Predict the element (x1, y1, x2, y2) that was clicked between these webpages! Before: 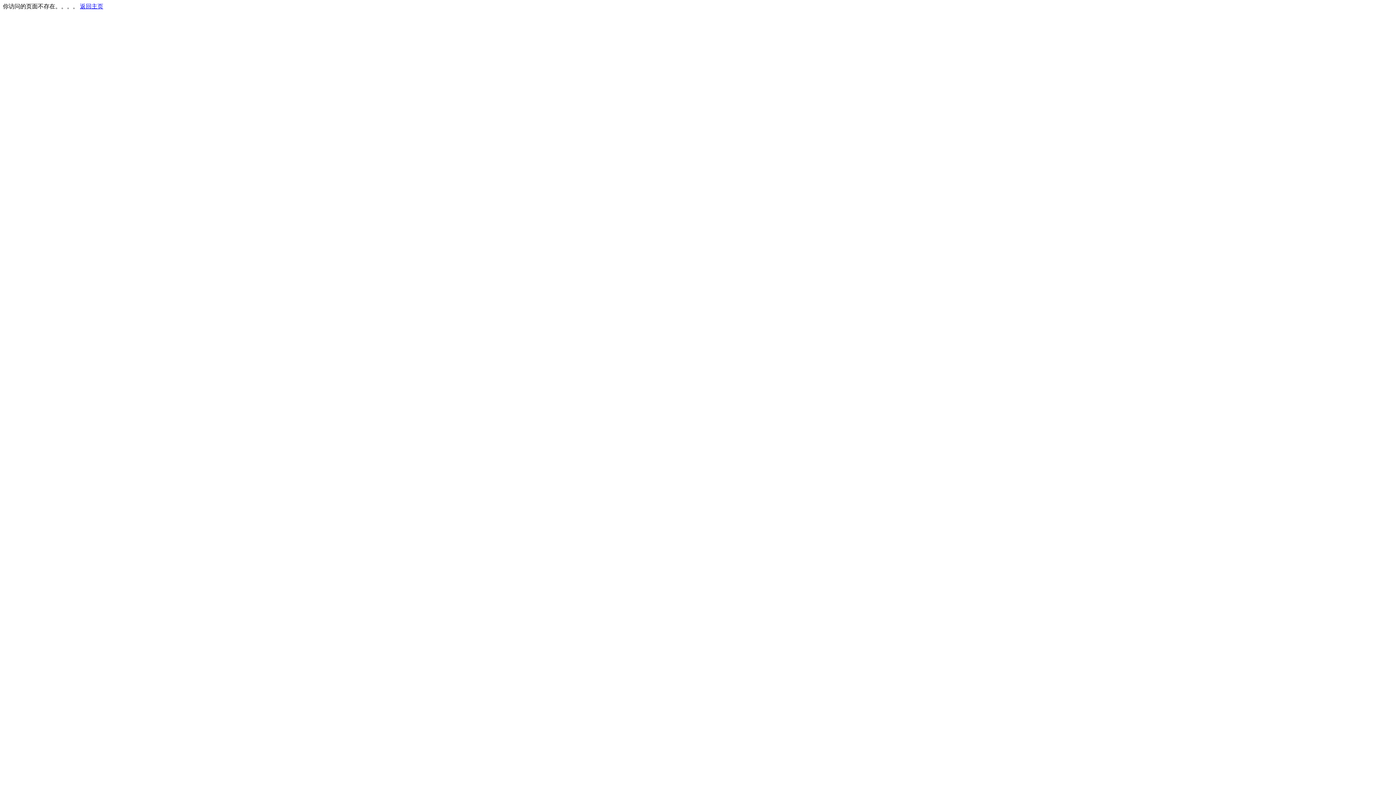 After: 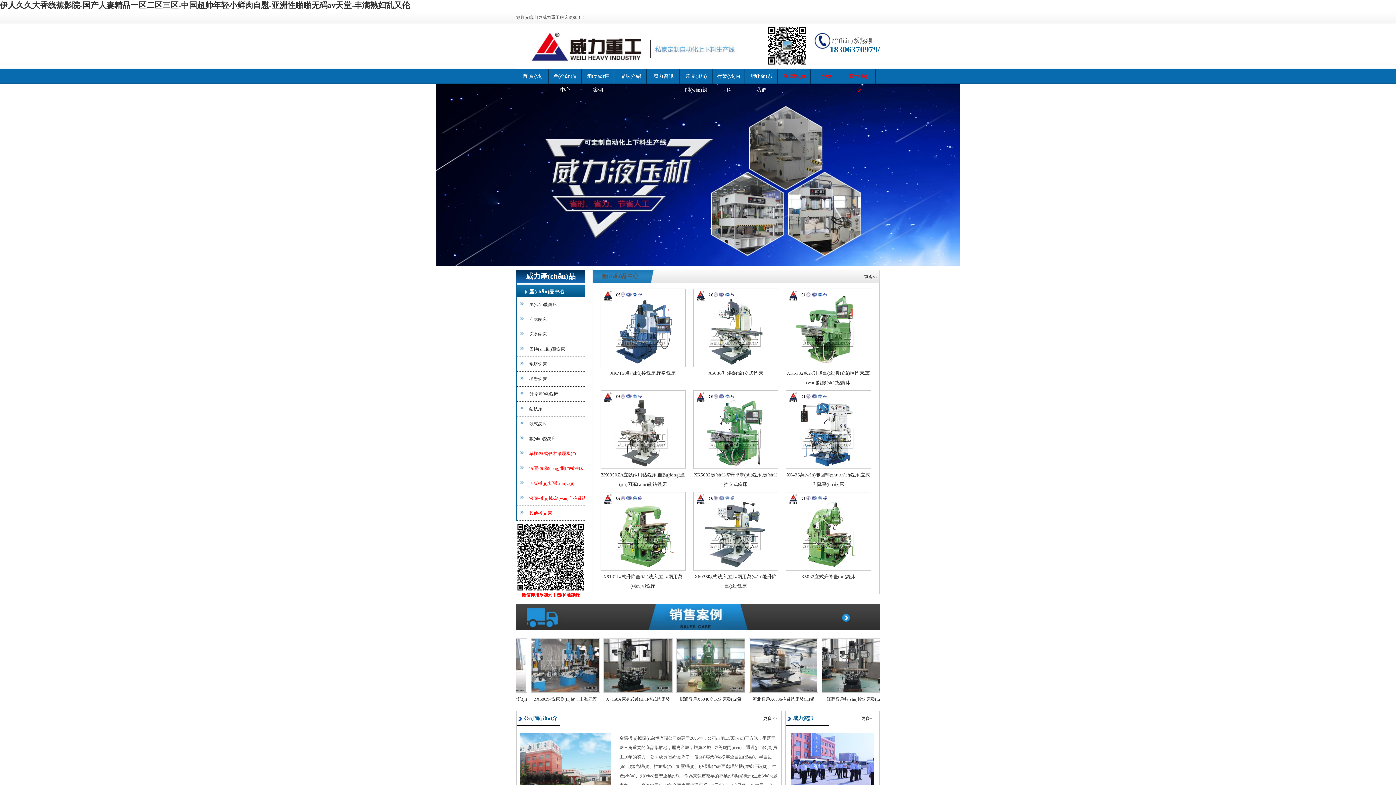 Action: bbox: (80, 3, 103, 9) label: 返回主页